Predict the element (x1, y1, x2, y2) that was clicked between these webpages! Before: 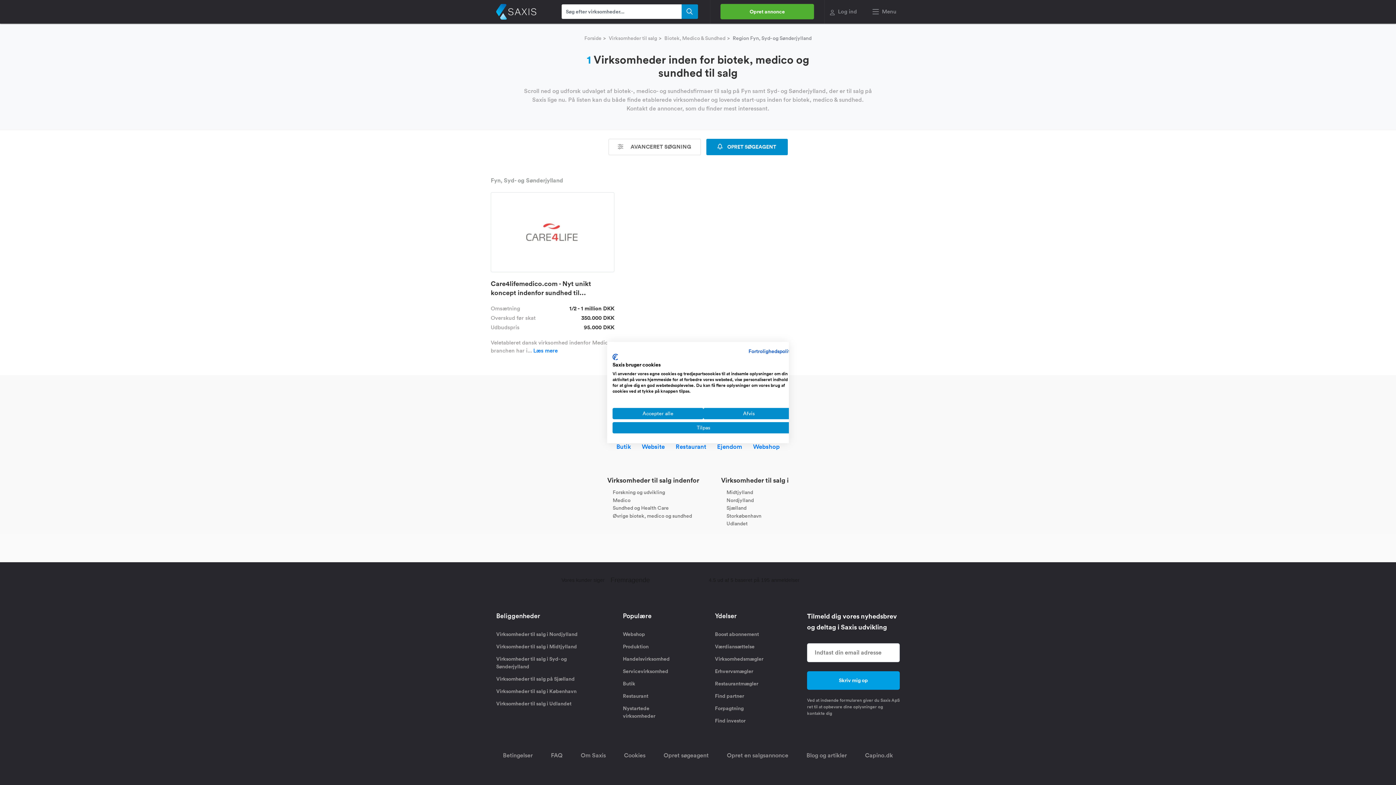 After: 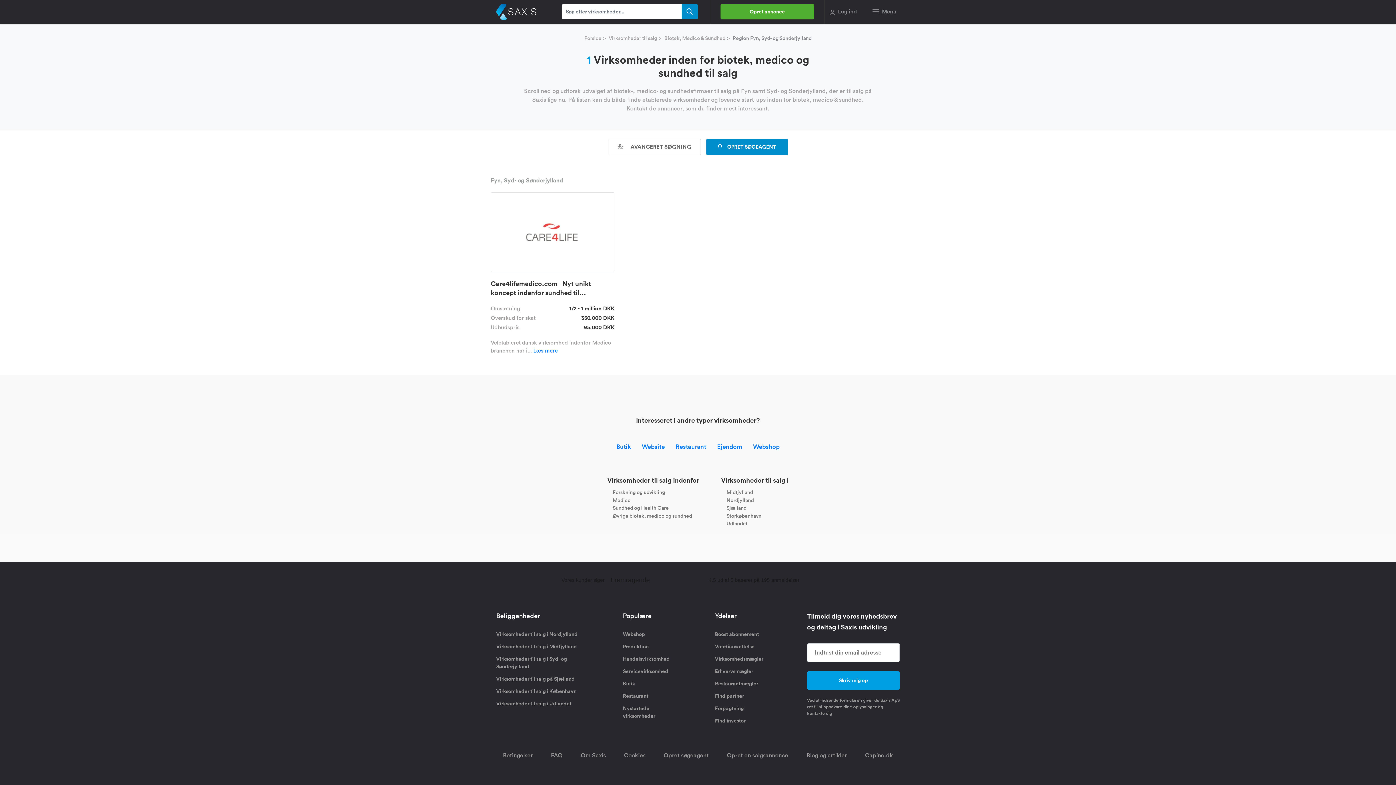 Action: label: Accepter alle cookies bbox: (612, 408, 703, 419)